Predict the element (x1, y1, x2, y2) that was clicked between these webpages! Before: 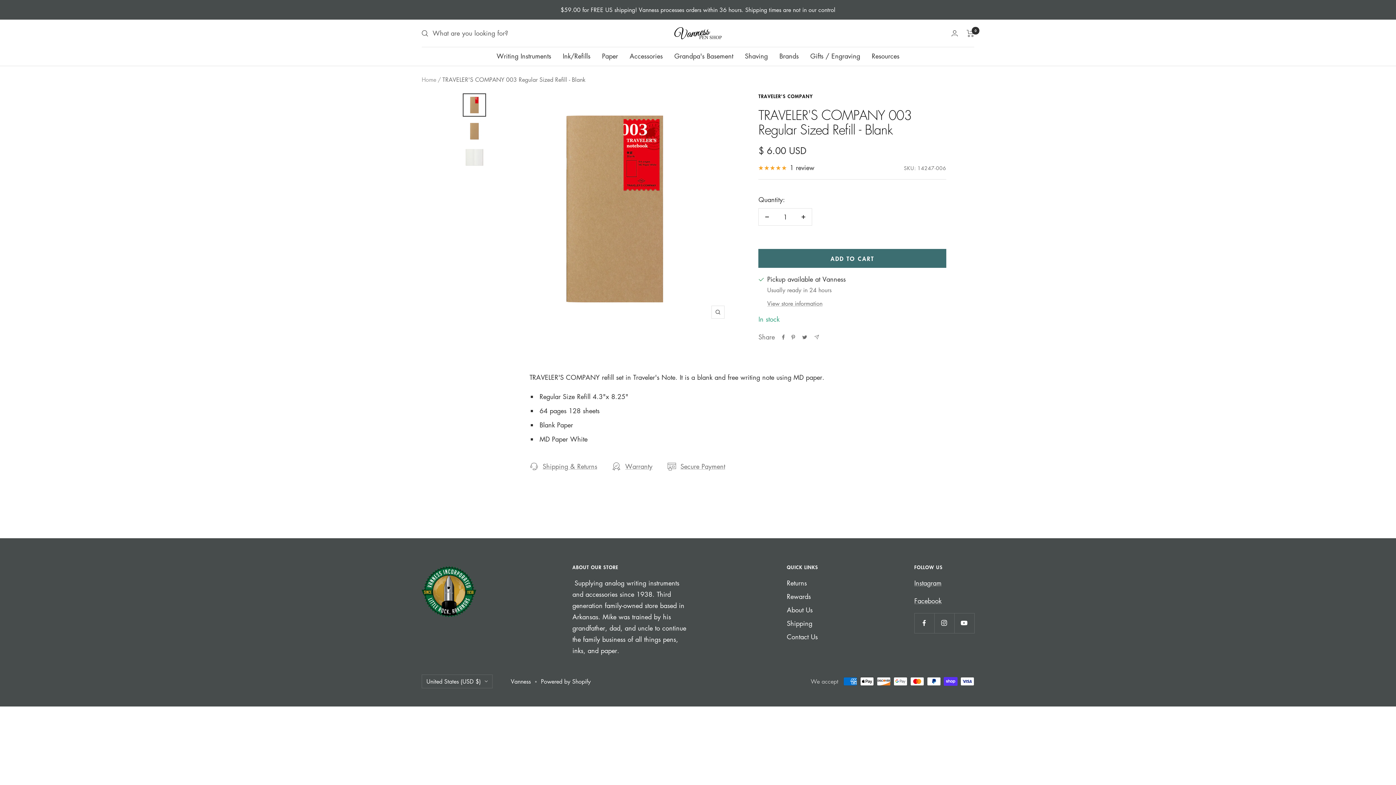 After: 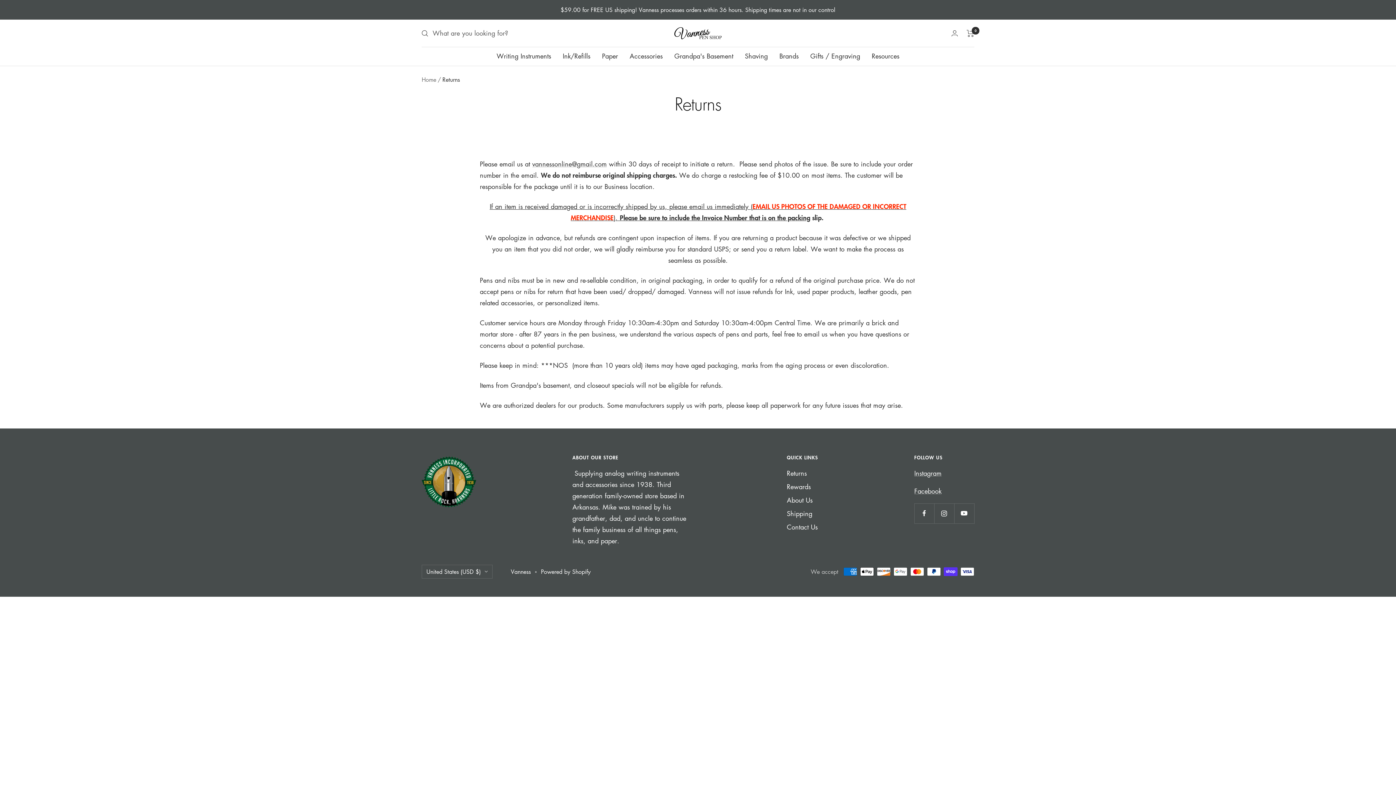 Action: bbox: (787, 577, 807, 588) label: Returns